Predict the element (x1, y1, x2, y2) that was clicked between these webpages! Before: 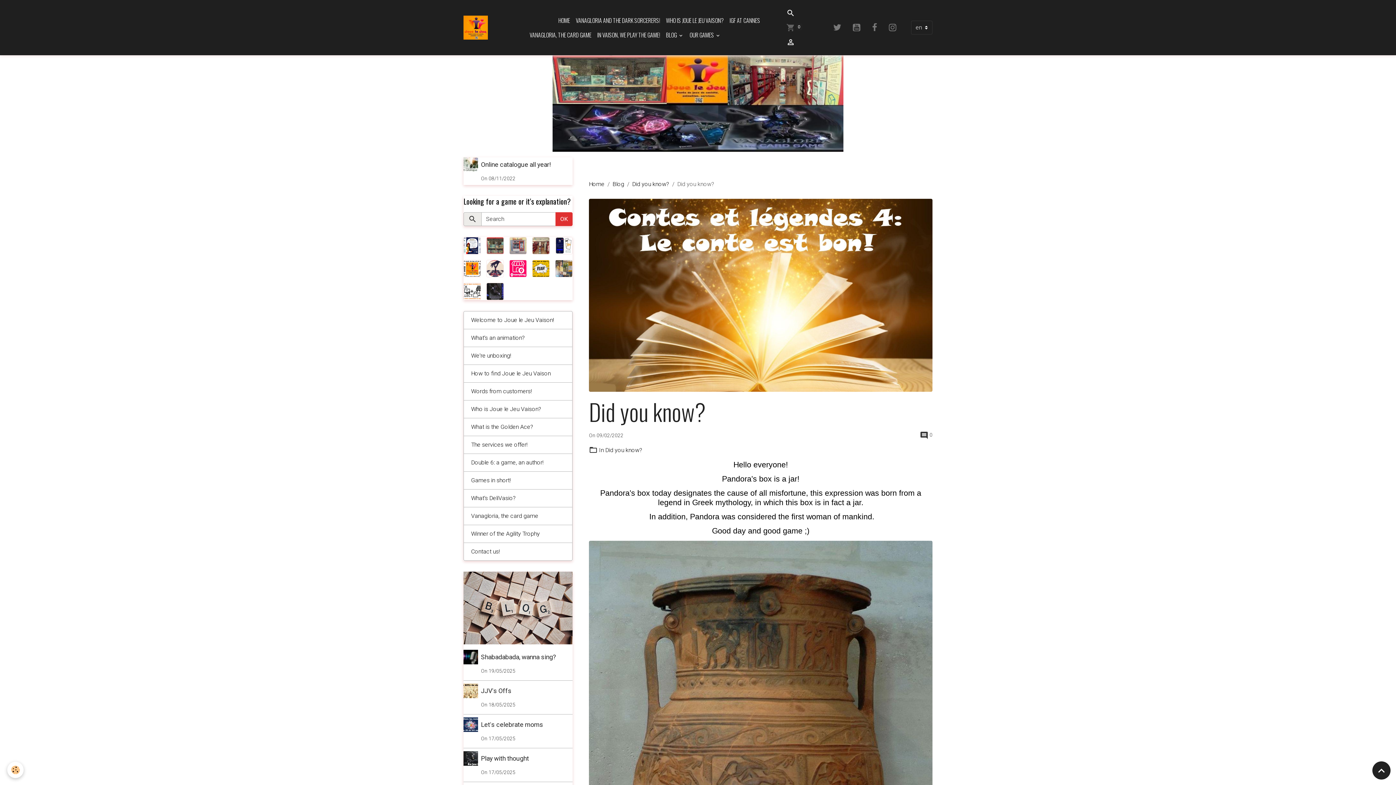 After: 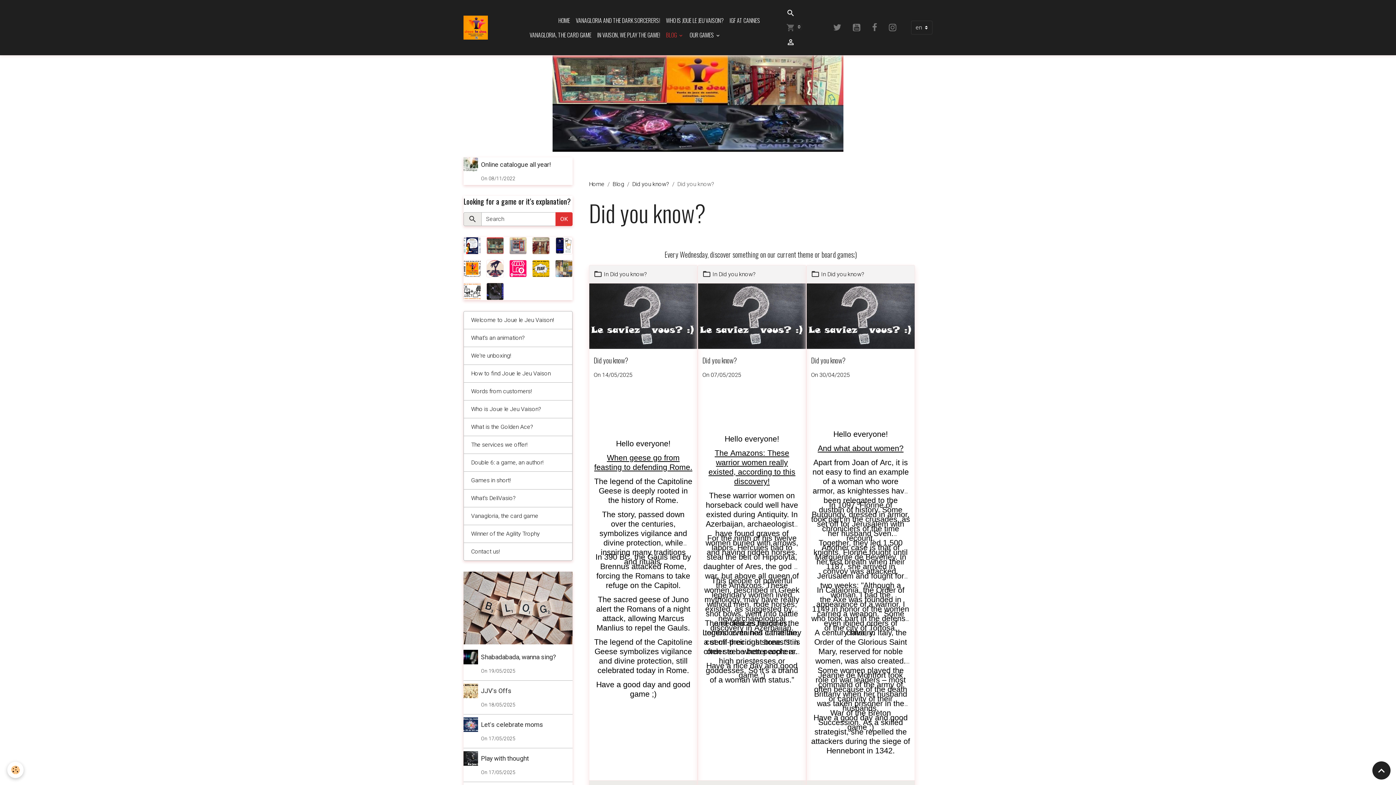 Action: label: Did you know? bbox: (605, 446, 642, 453)